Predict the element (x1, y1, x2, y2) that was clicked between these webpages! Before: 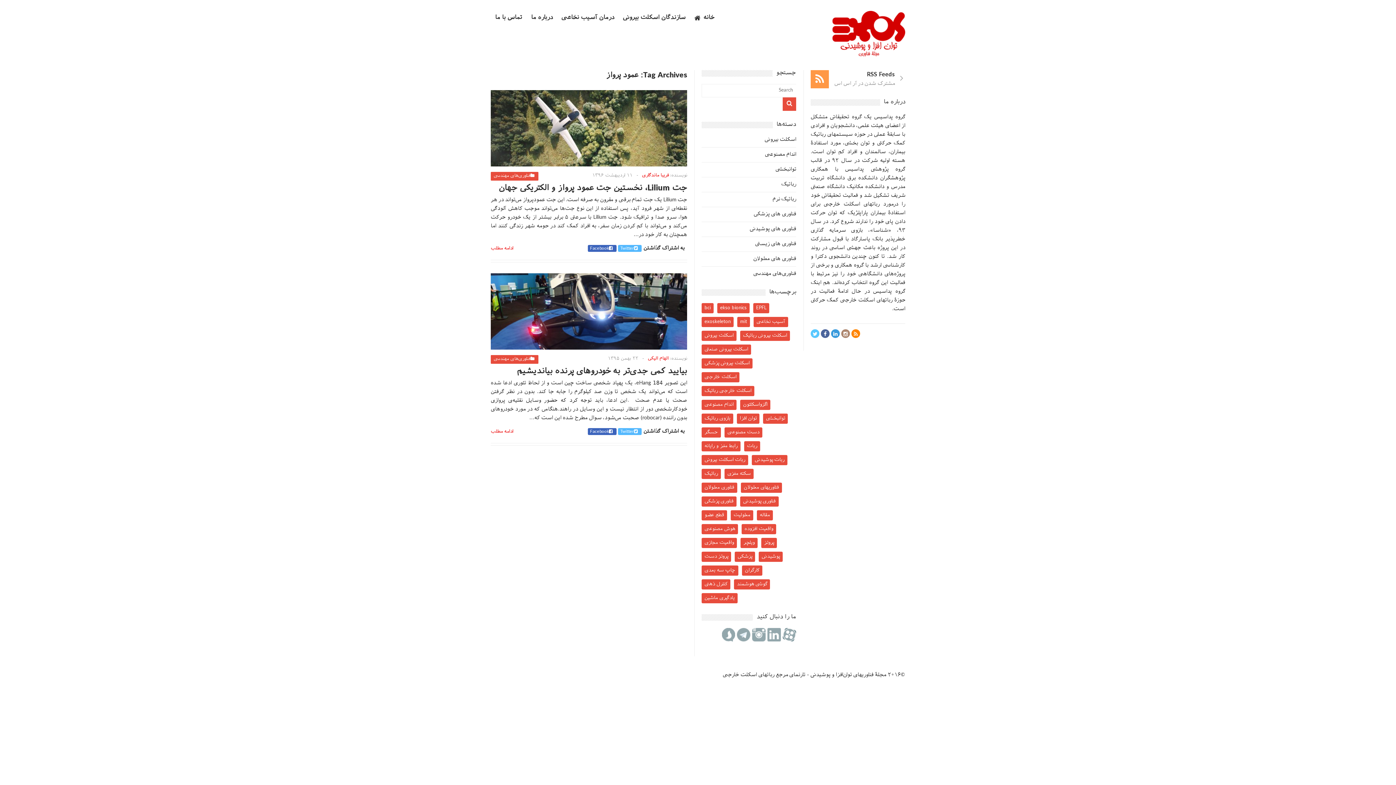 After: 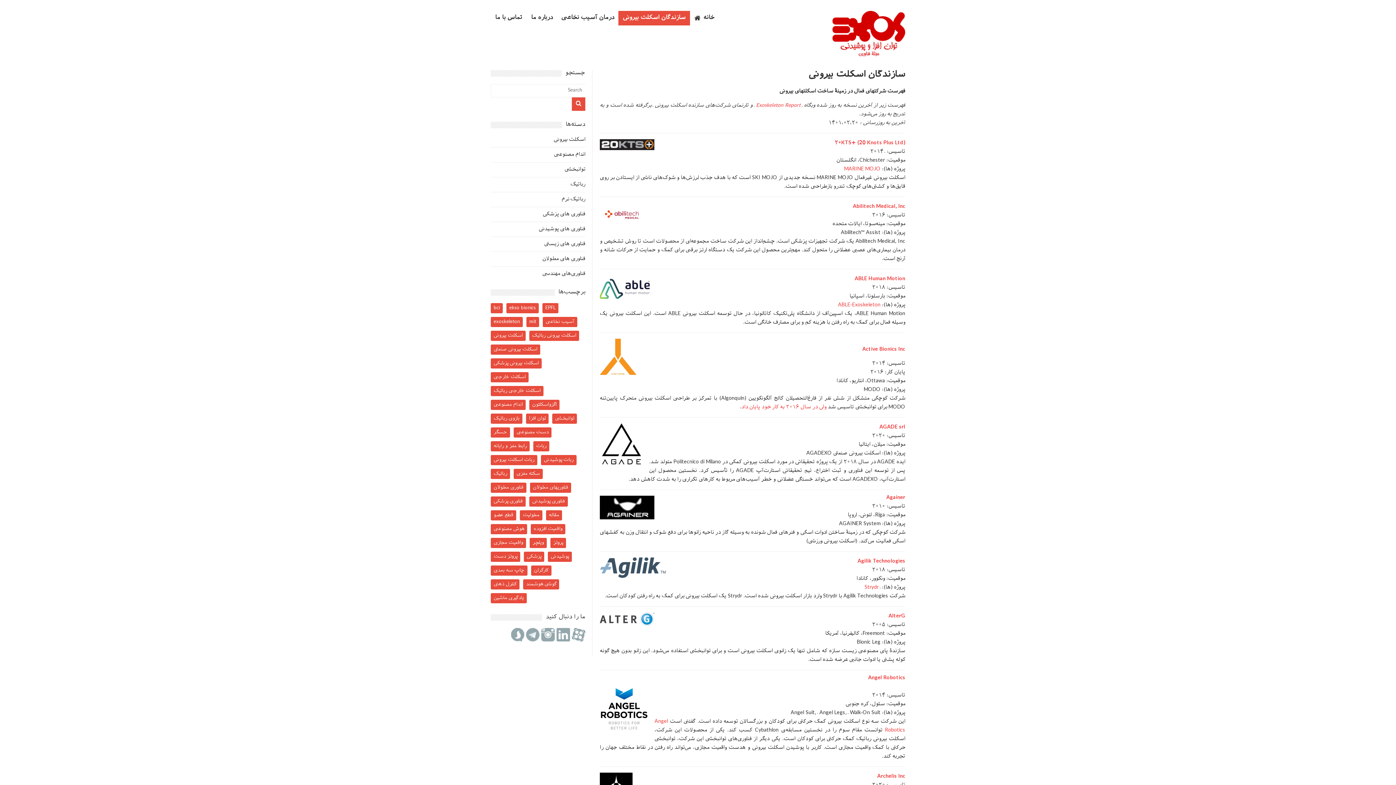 Action: label: سازندگان اسکلت بیرونی bbox: (618, 10, 690, 25)